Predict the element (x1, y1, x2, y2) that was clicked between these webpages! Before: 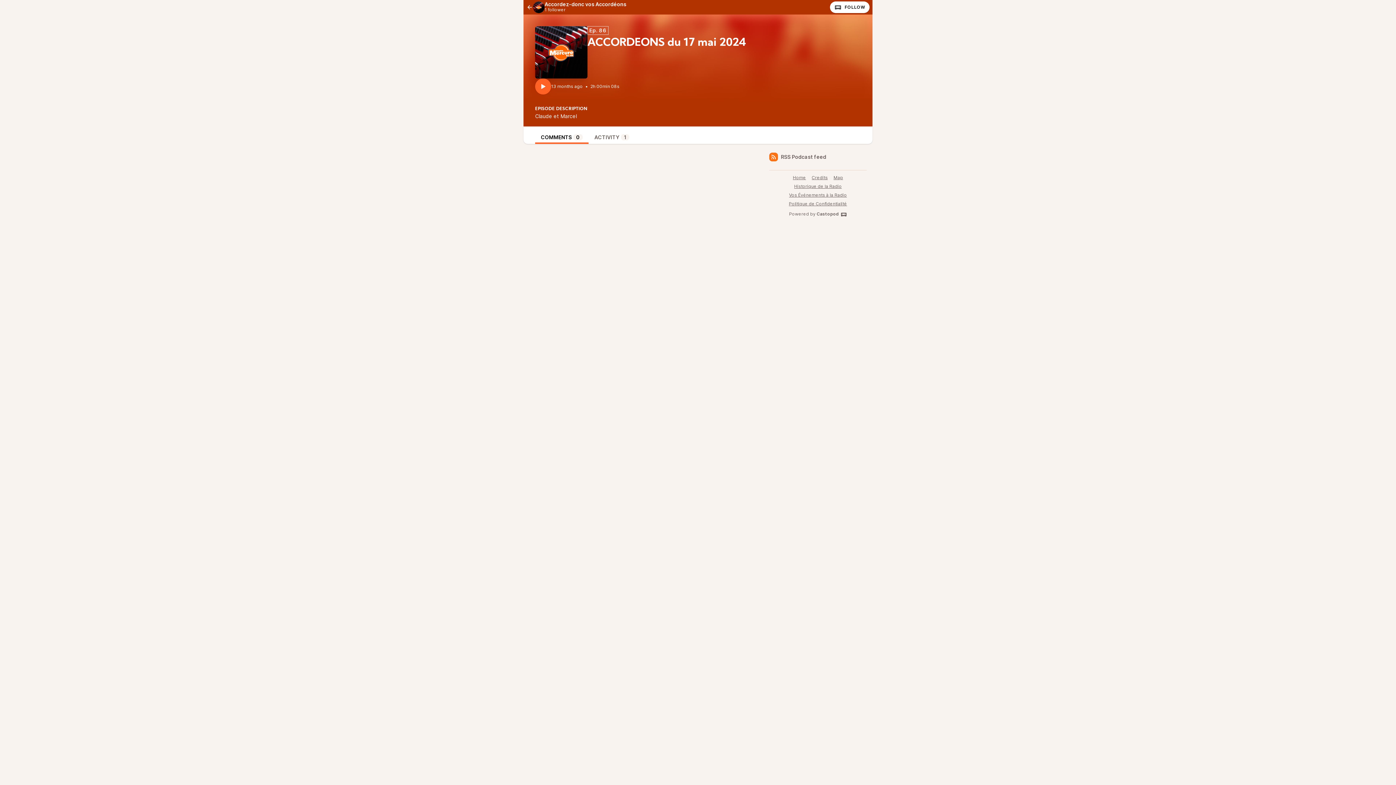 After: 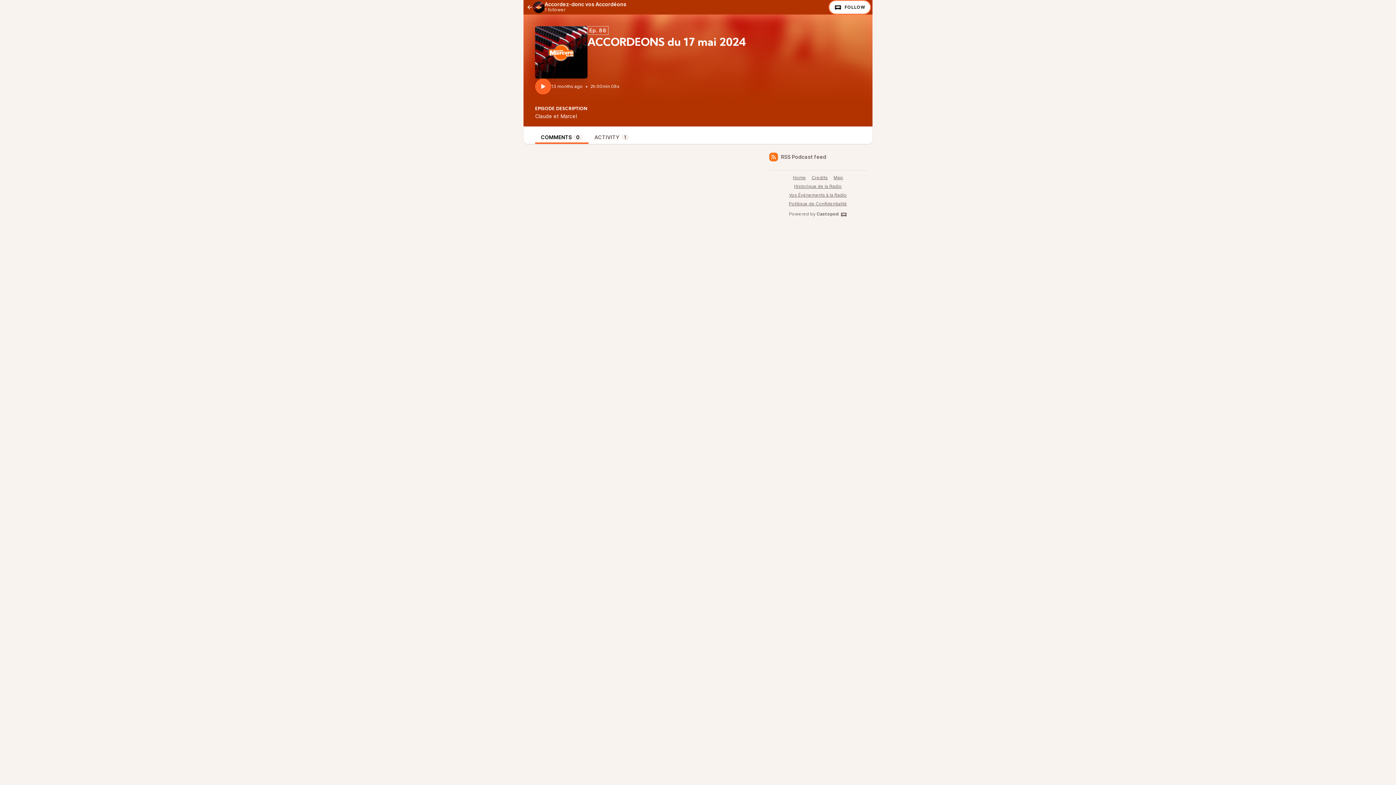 Action: bbox: (830, 1, 869, 13) label: FOLLOW